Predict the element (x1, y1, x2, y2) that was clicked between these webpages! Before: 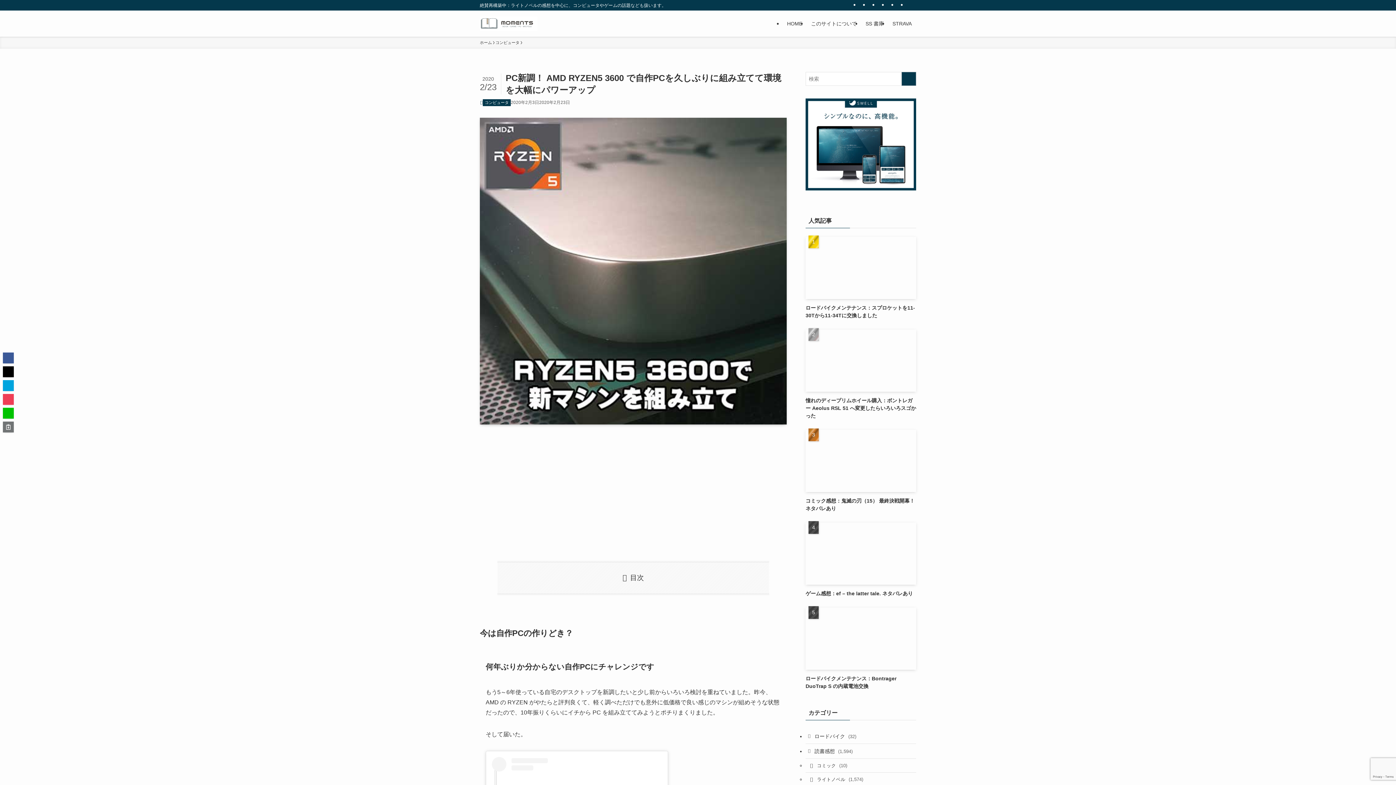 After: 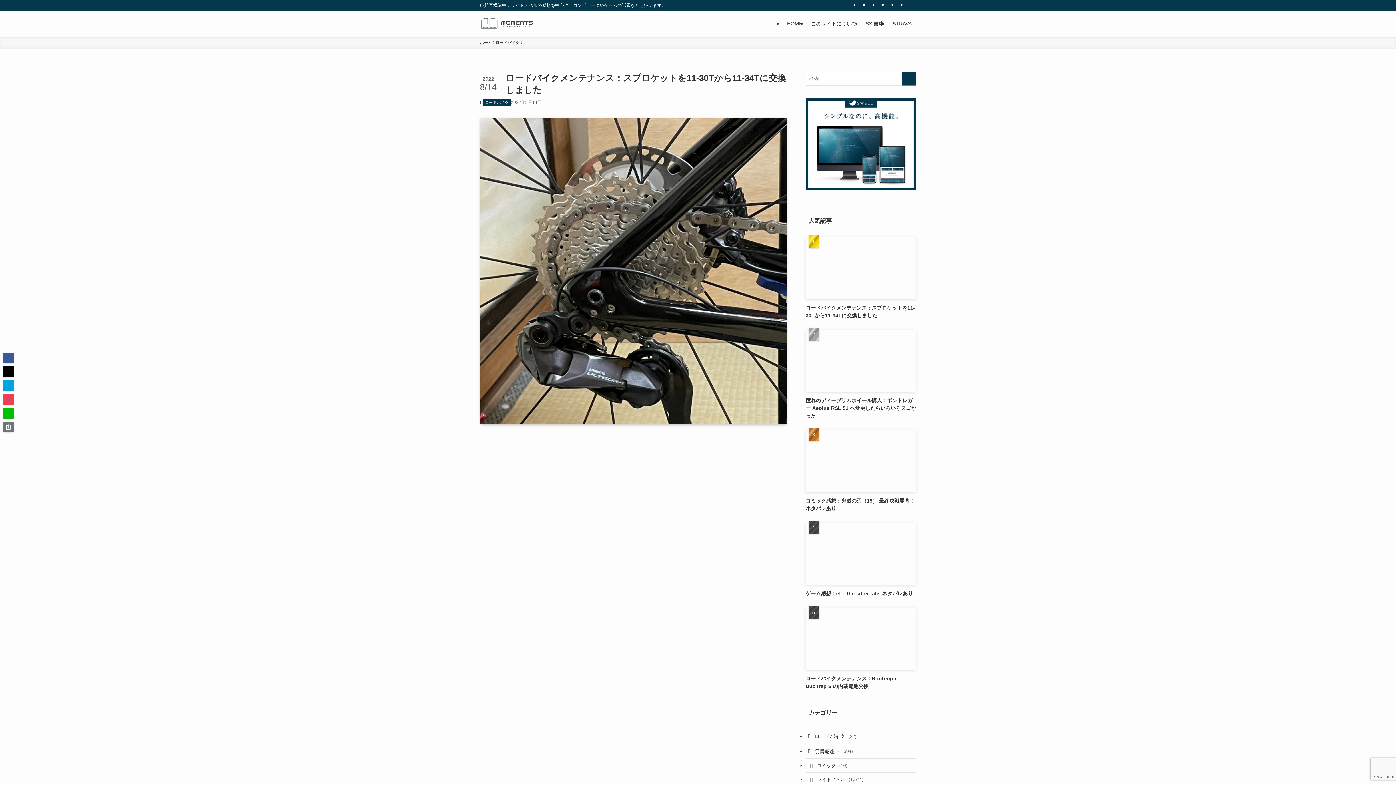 Action: label: ロードバイクメンテナンス：スプロケットを11-30Tから11-34Tに交換しました bbox: (805, 237, 916, 319)